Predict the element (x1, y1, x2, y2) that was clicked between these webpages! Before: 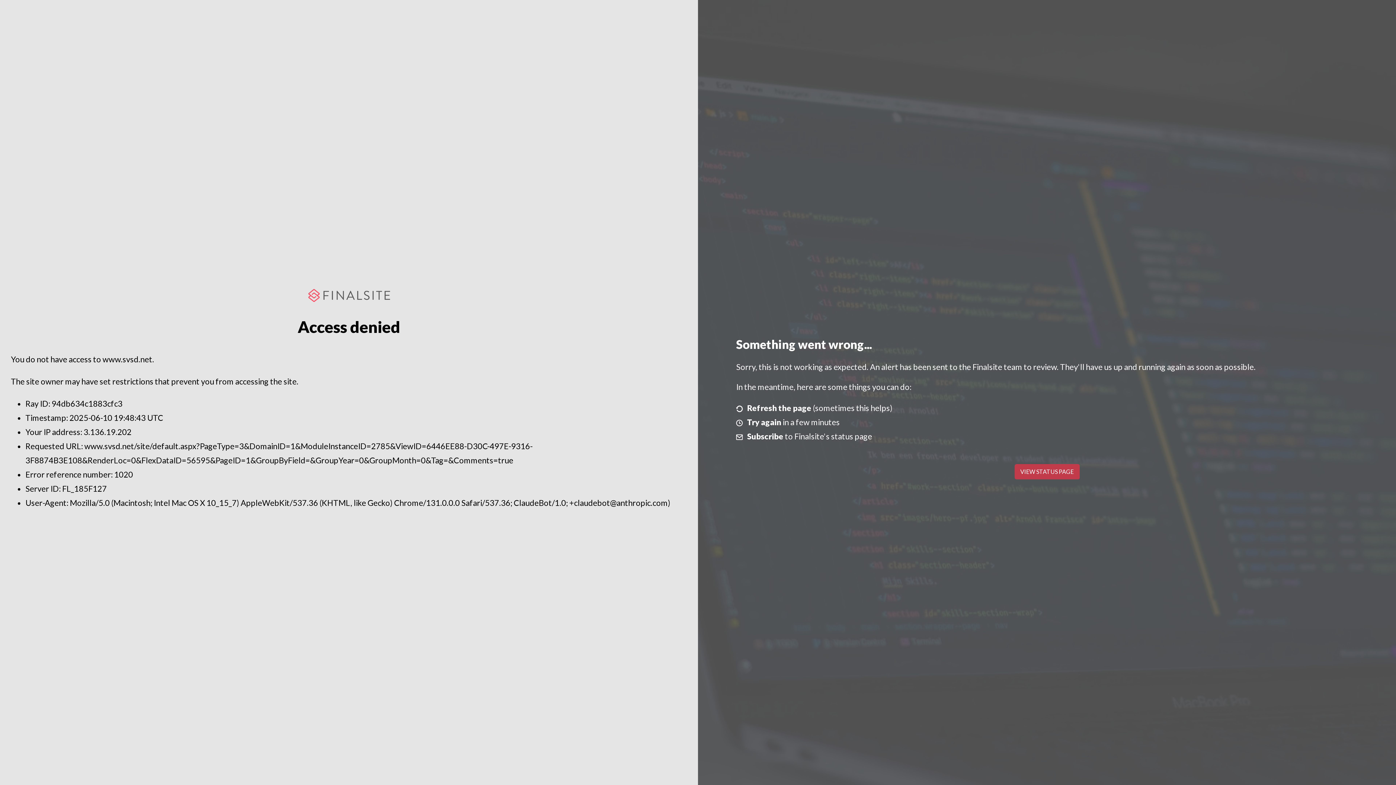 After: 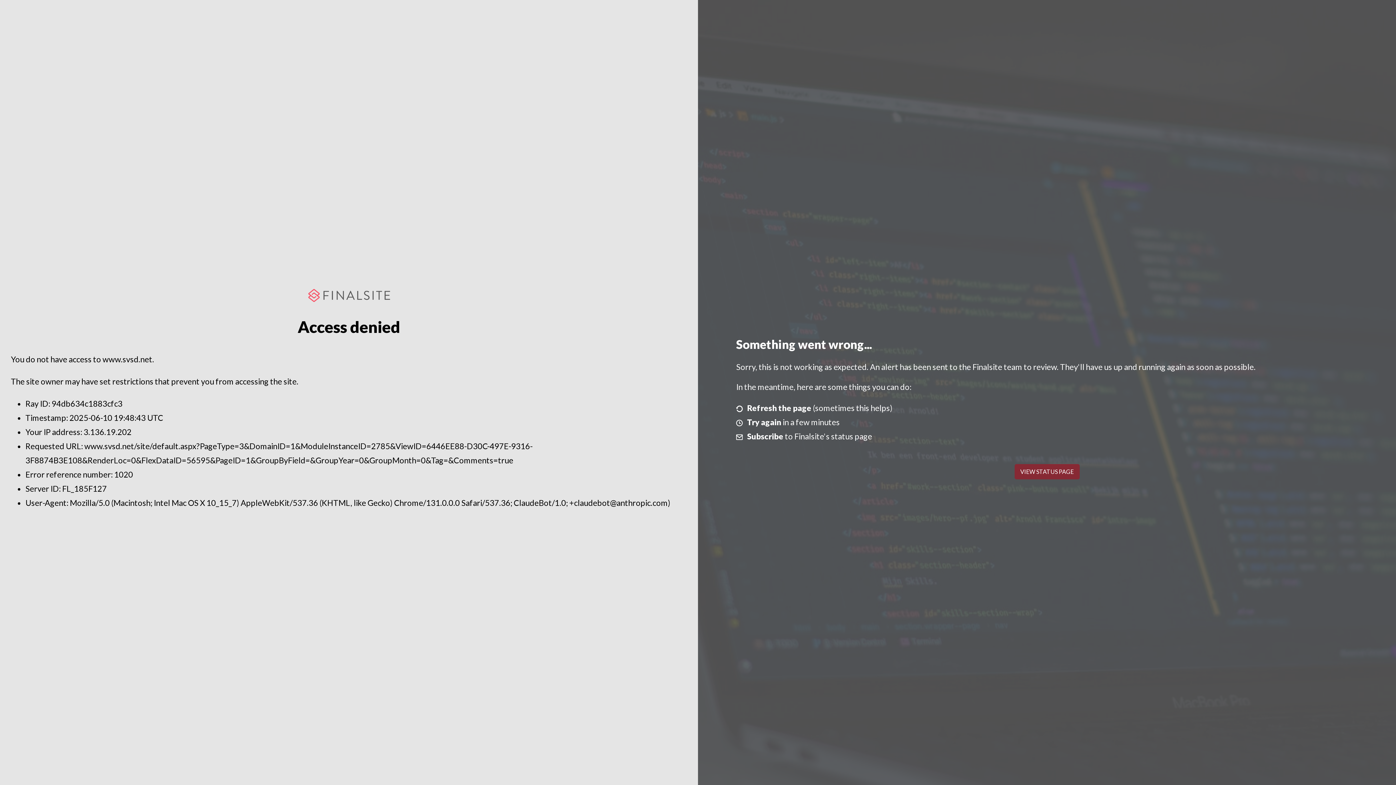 Action: bbox: (1014, 464, 1079, 479) label: VIEW STATUS PAGE